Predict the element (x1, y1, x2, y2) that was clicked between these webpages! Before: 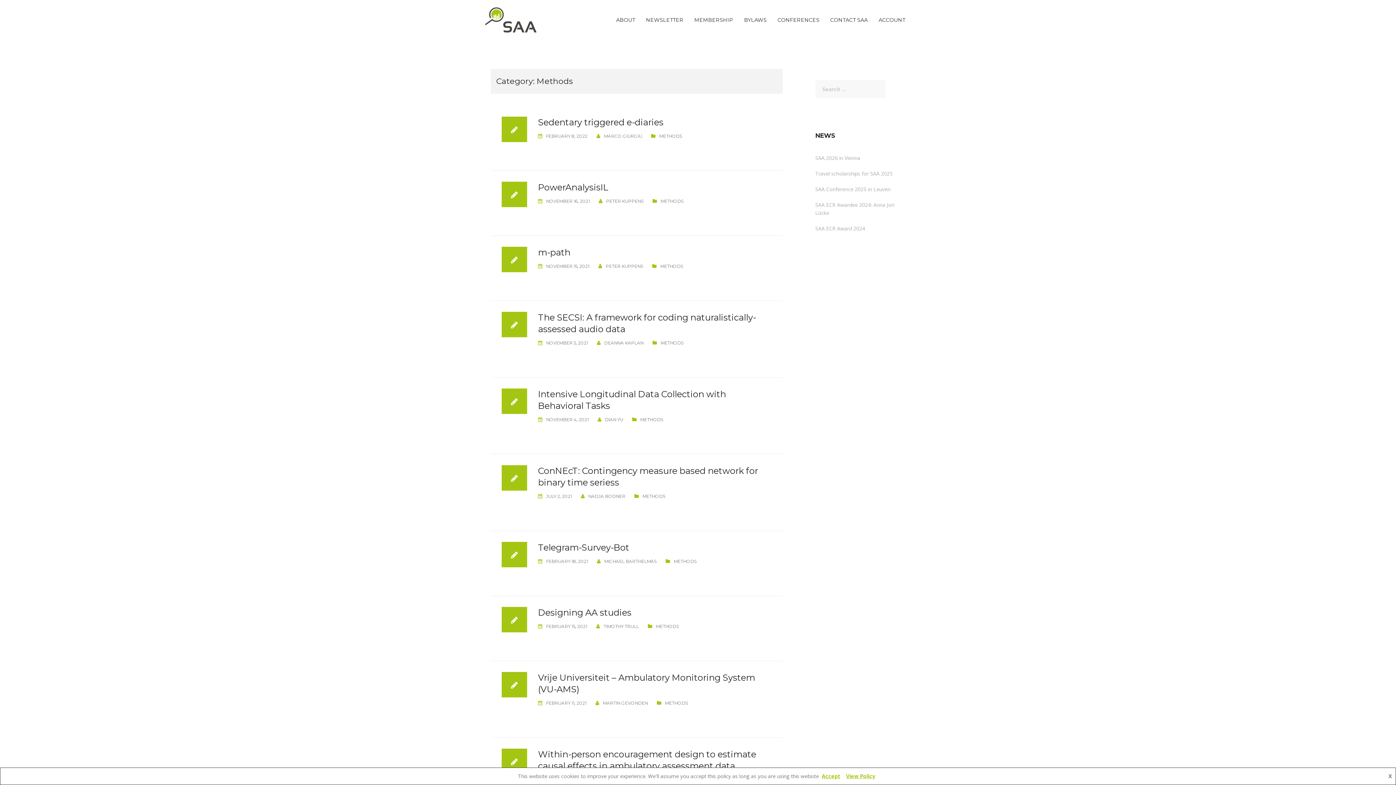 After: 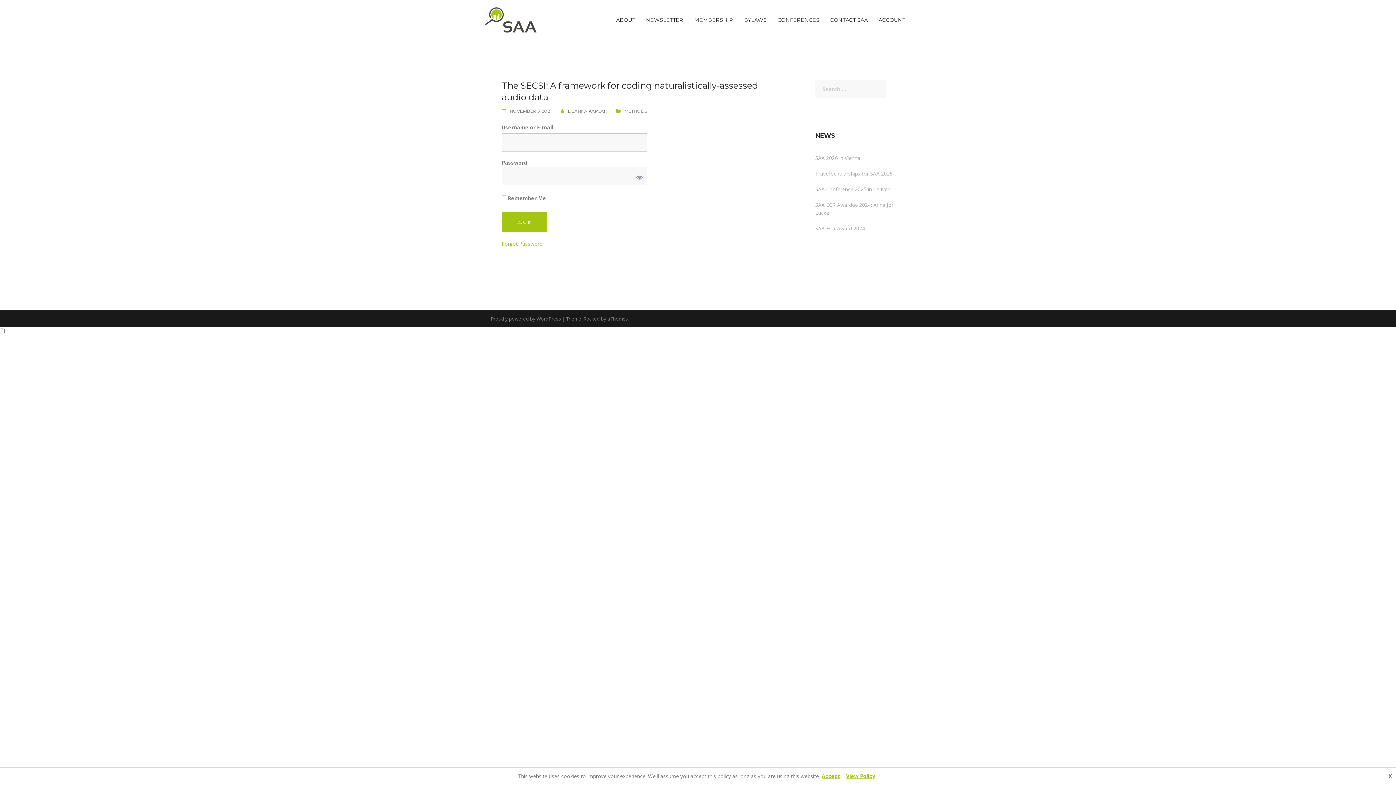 Action: label: NOVEMBER 5, 2021 bbox: (546, 340, 588, 345)